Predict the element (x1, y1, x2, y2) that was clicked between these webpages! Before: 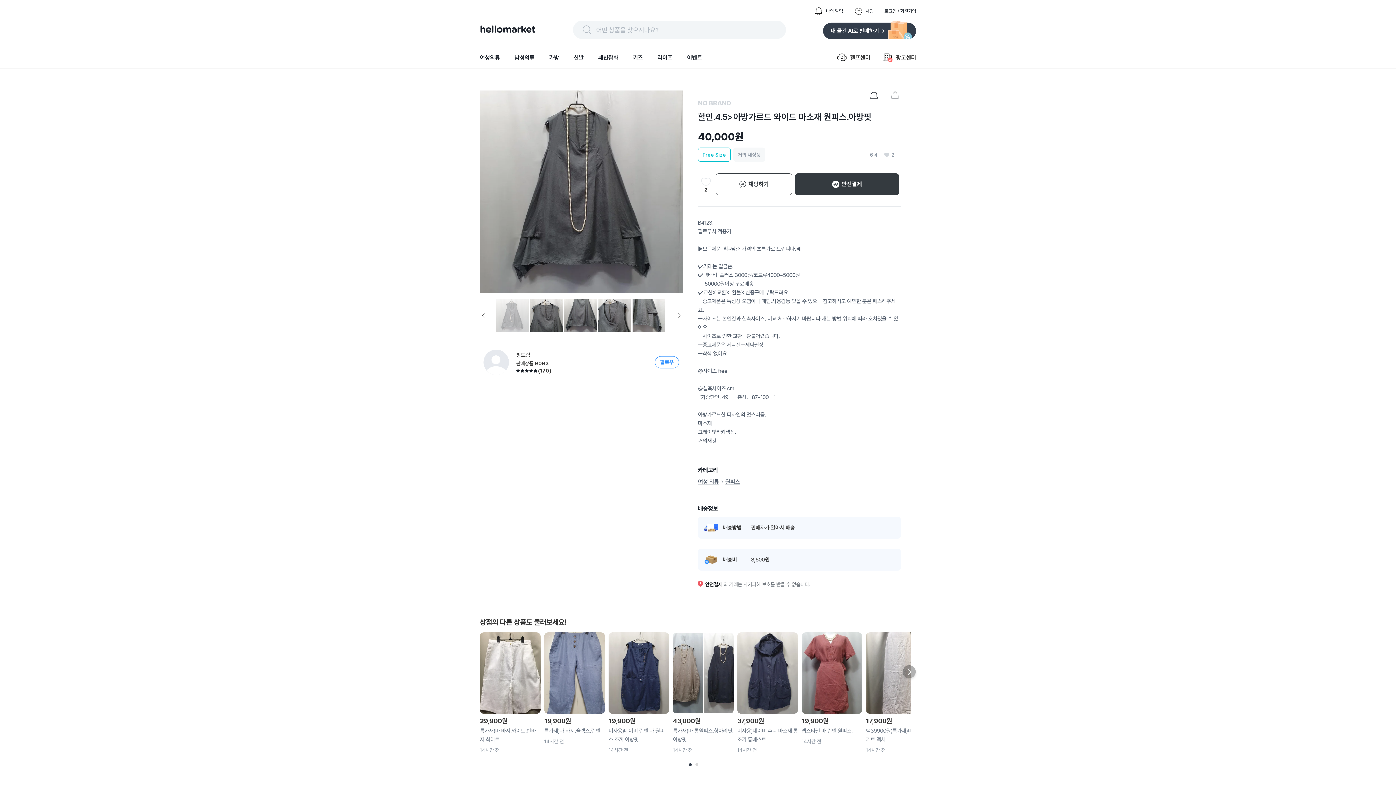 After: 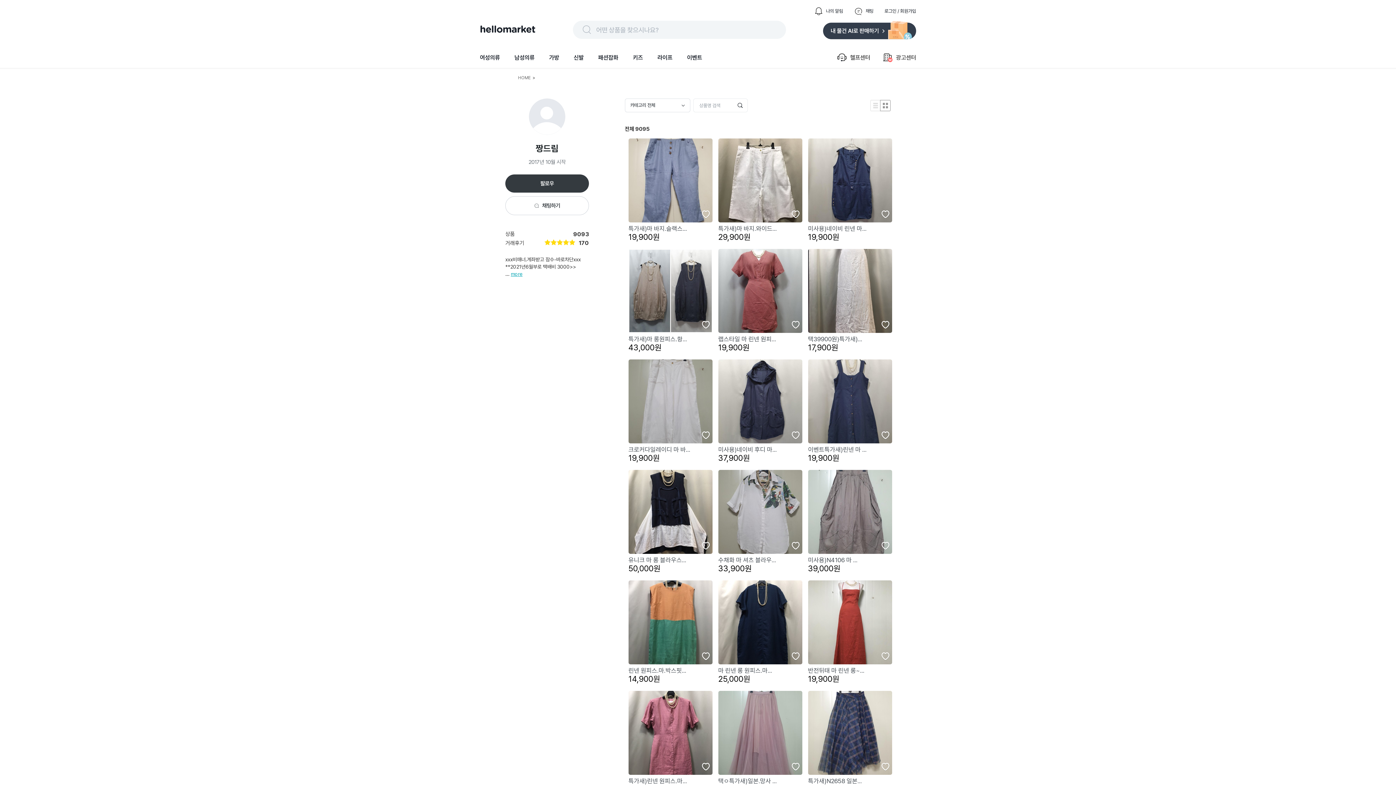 Action: label: 짱드림
판매상품
9093
(170) bbox: (483, 349, 551, 375)